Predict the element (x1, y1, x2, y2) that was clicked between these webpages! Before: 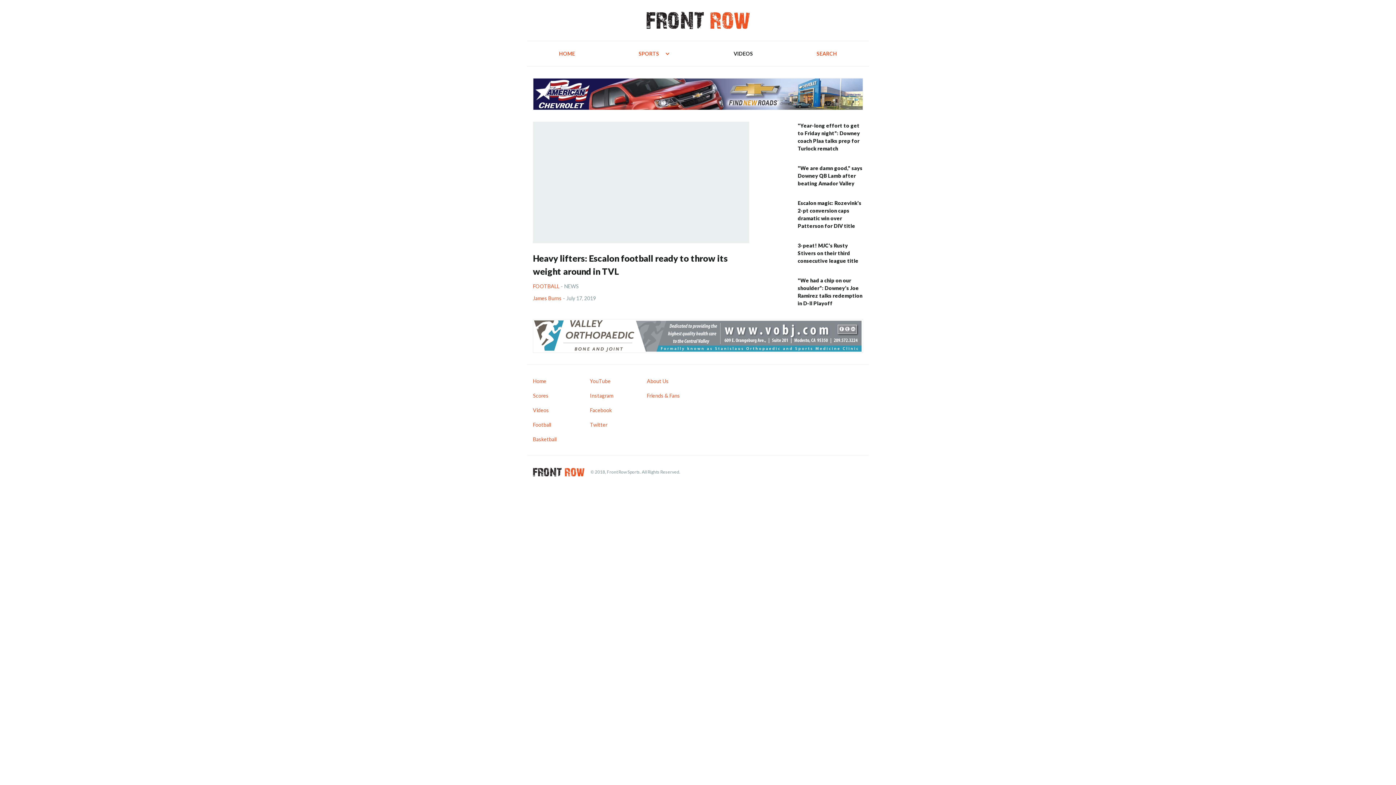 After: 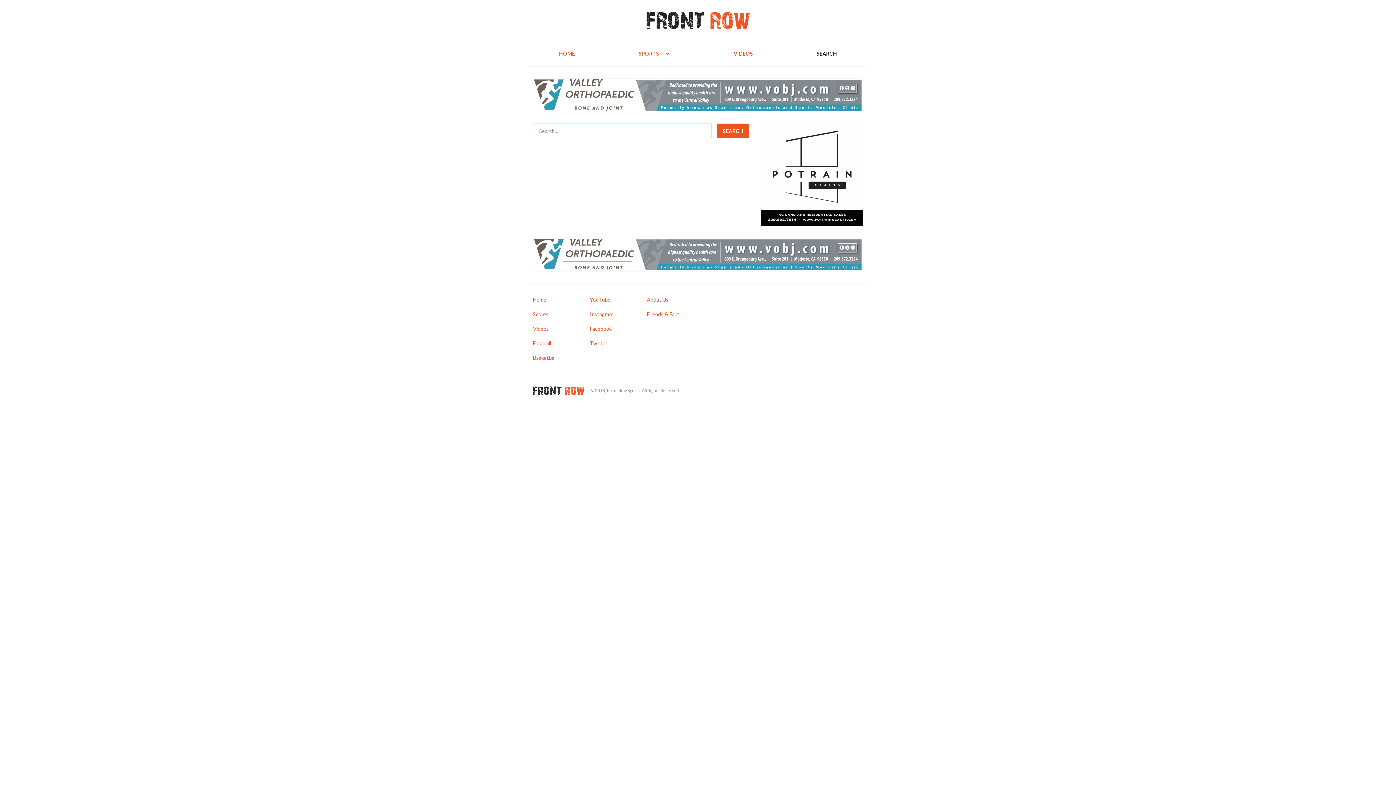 Action: label: SEARCH bbox: (816, 49, 837, 57)